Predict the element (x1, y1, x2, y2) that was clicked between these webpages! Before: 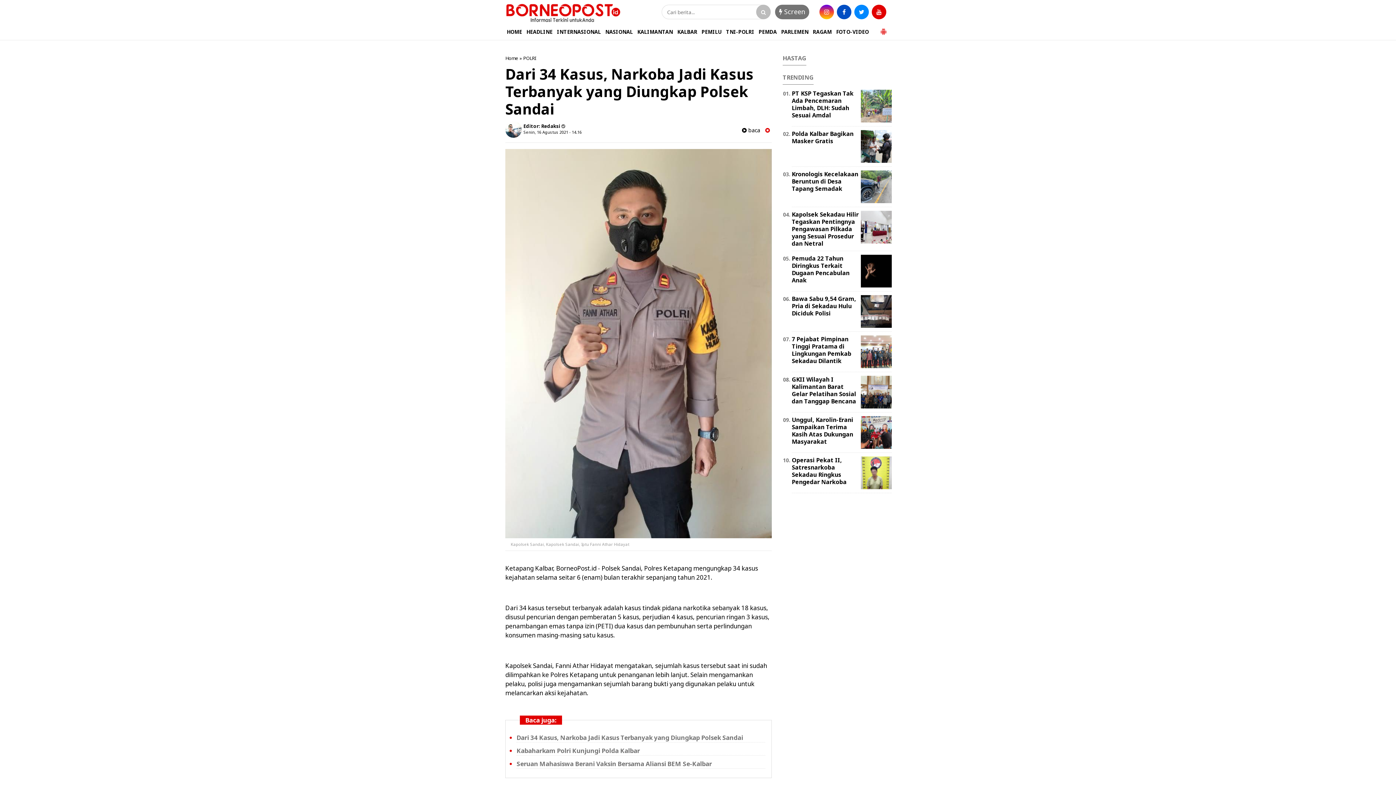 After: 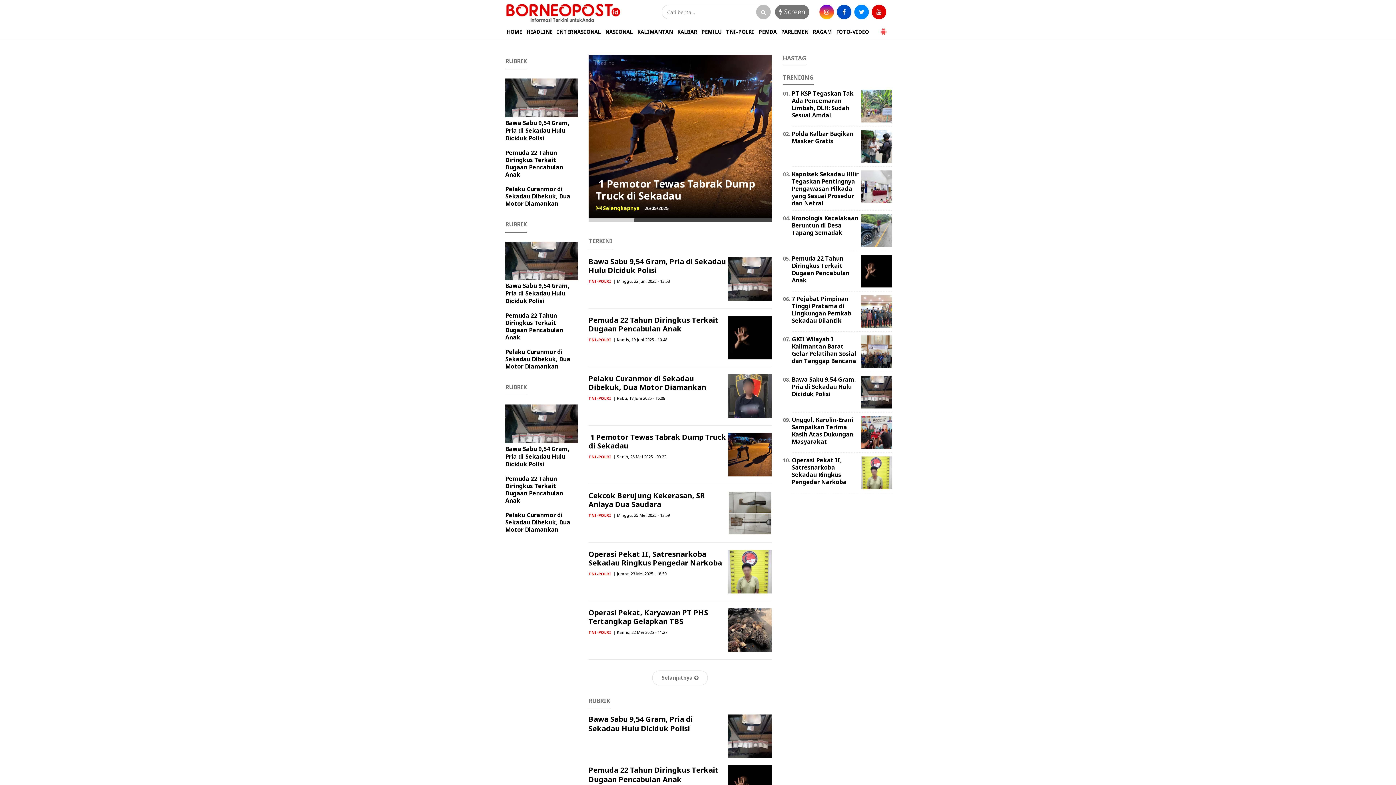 Action: label: HOME bbox: (505, 23, 523, 39)